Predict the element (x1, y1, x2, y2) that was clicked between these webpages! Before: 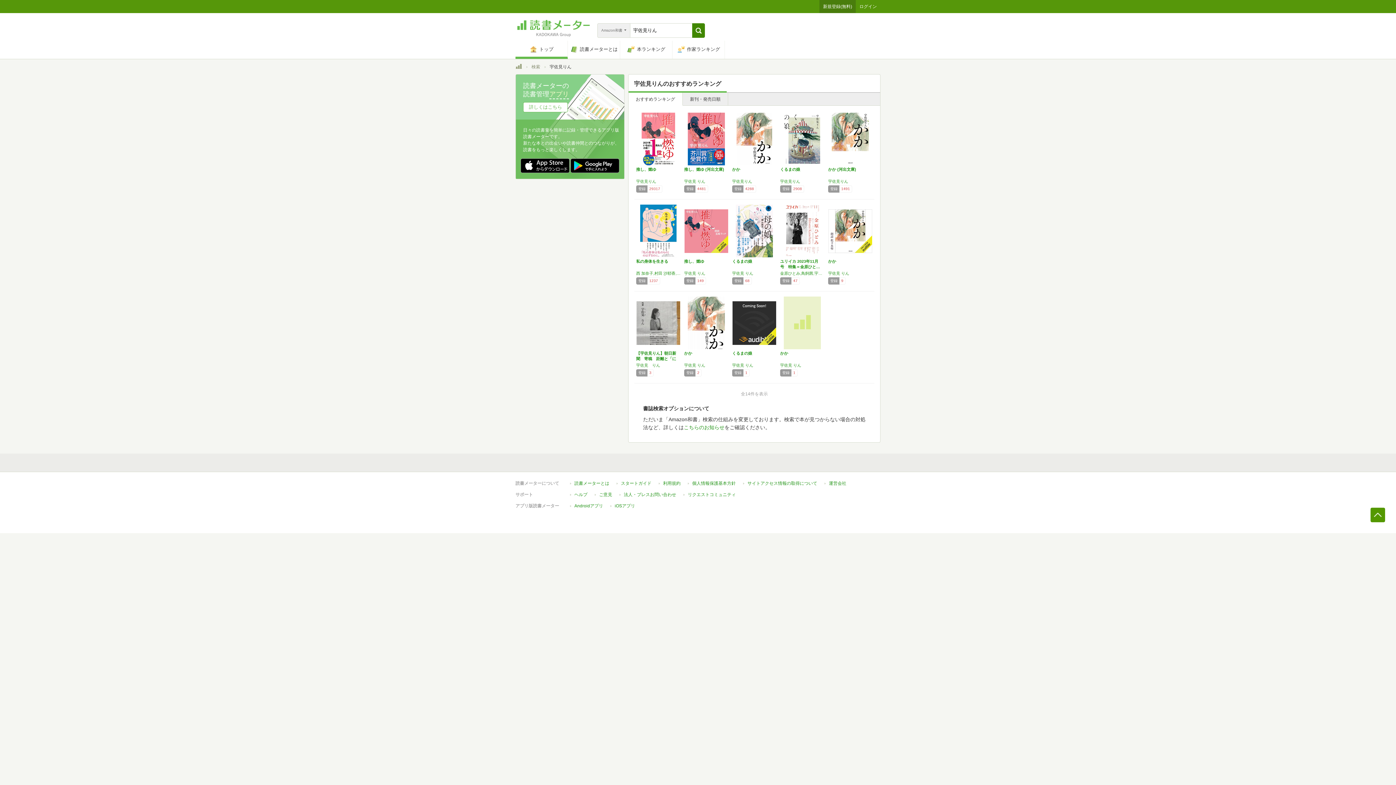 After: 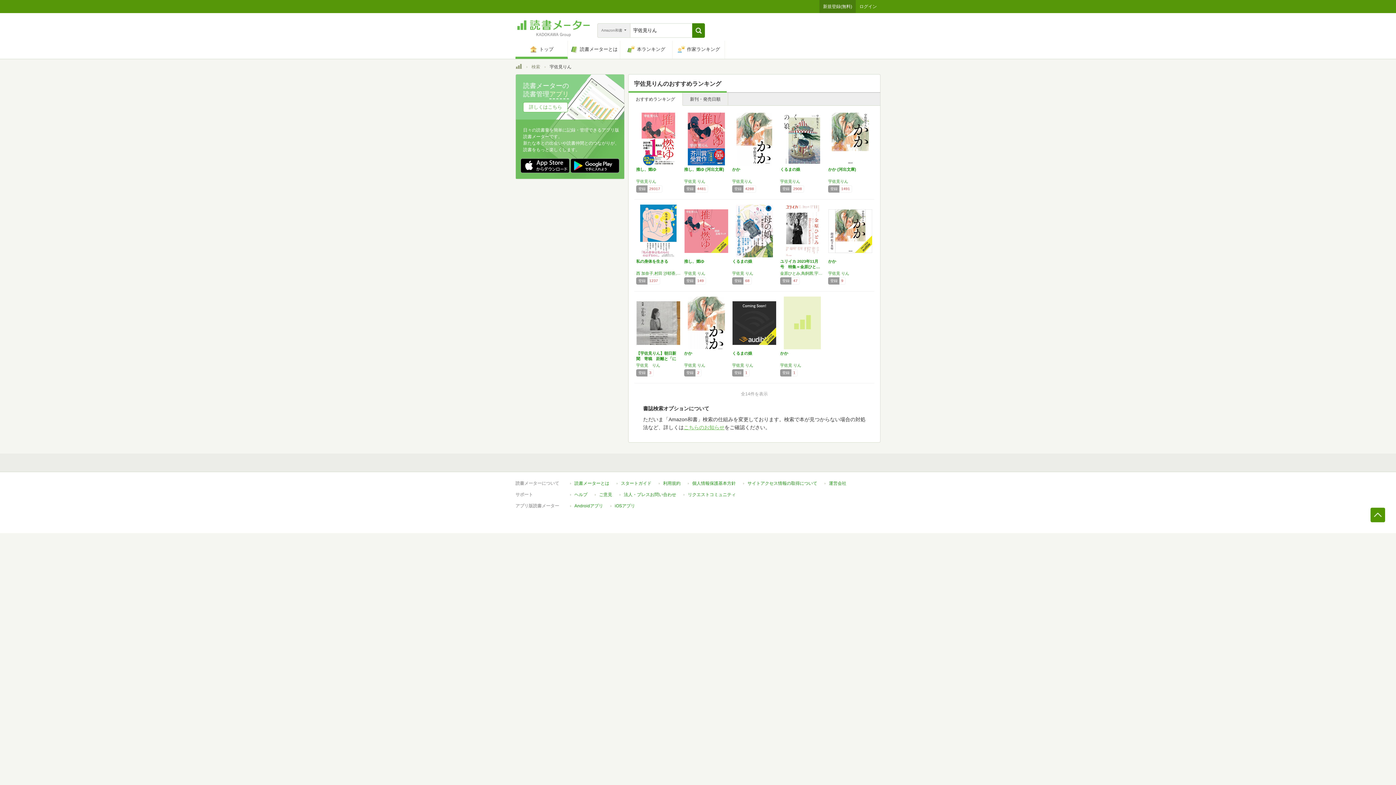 Action: bbox: (684, 424, 724, 430) label: こちらのお知らせ